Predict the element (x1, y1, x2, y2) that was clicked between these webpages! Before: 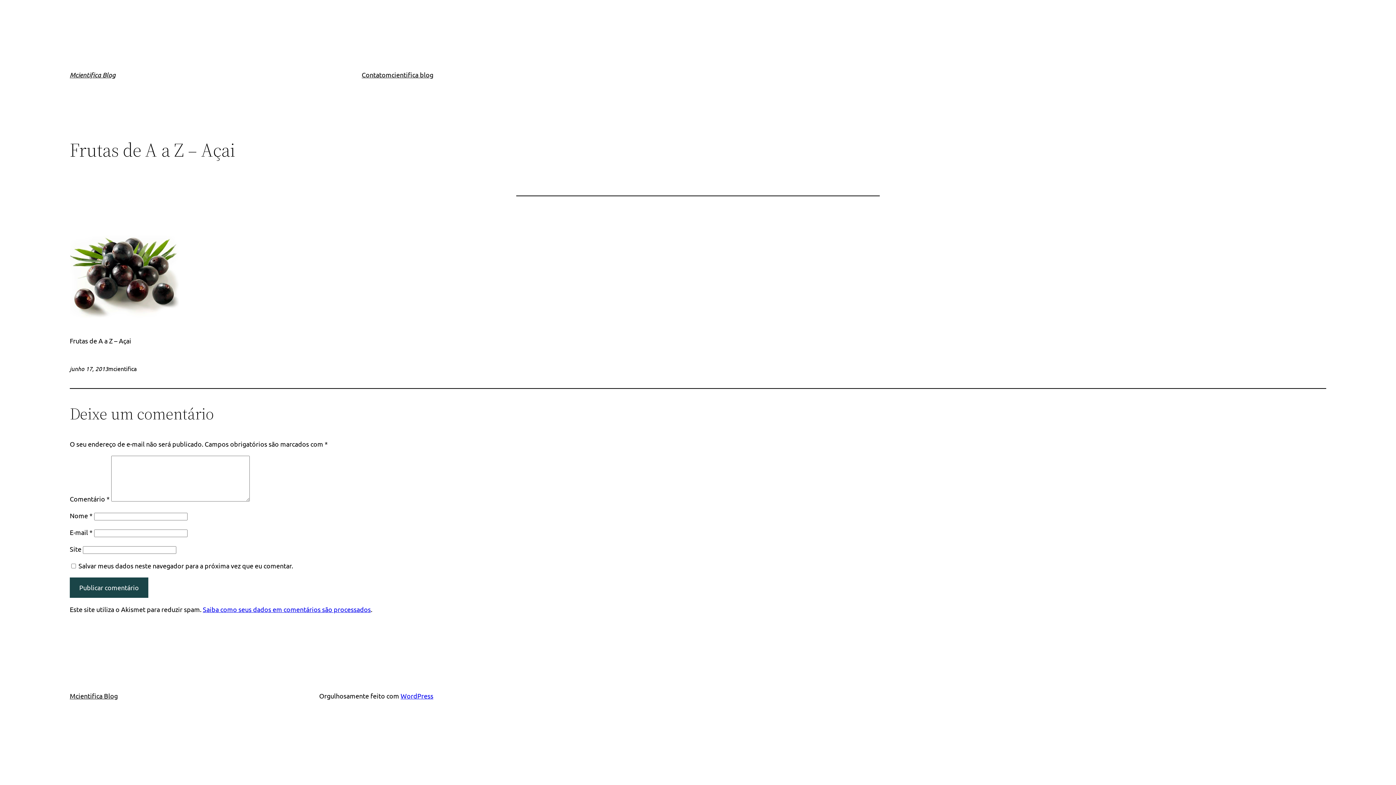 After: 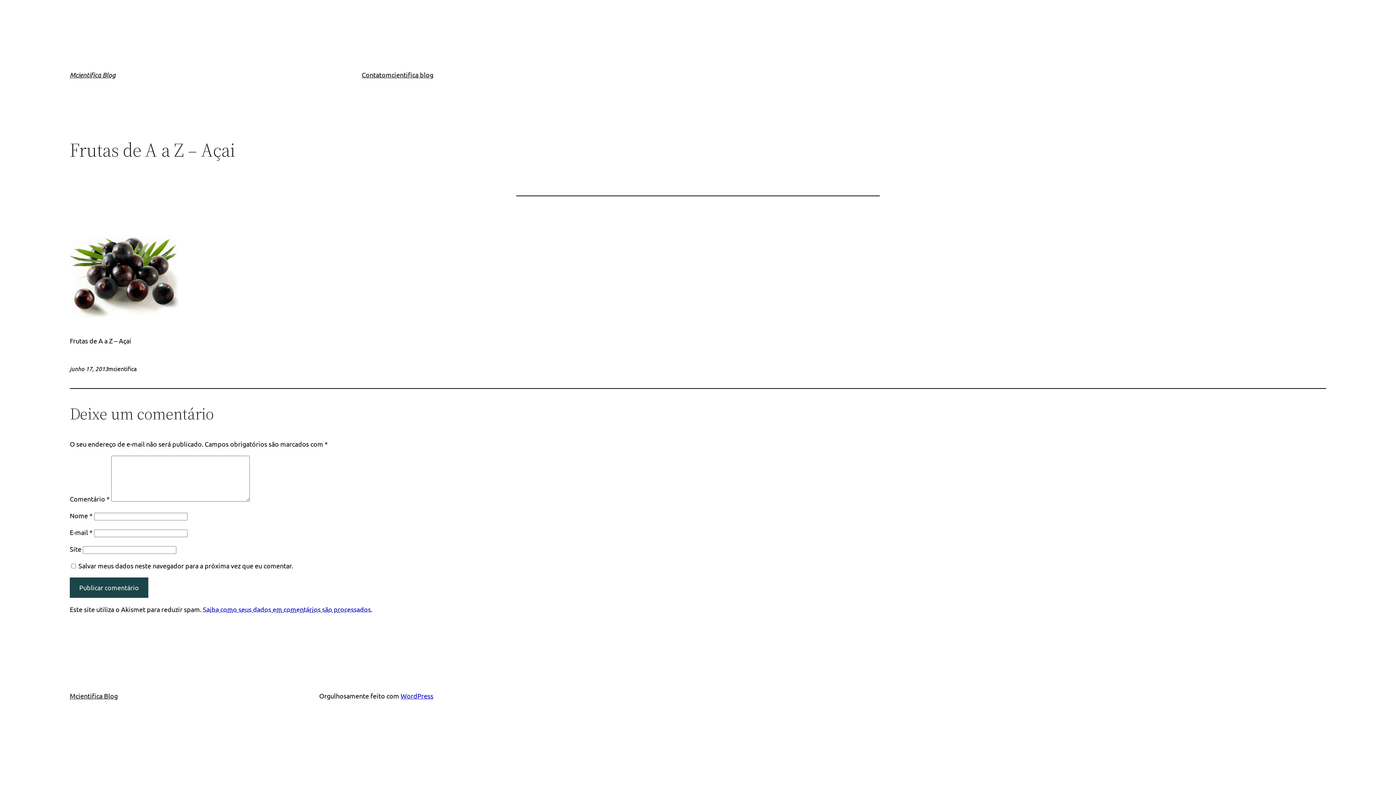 Action: bbox: (202, 605, 370, 613) label: Saiba como seus dados em comentários são processados